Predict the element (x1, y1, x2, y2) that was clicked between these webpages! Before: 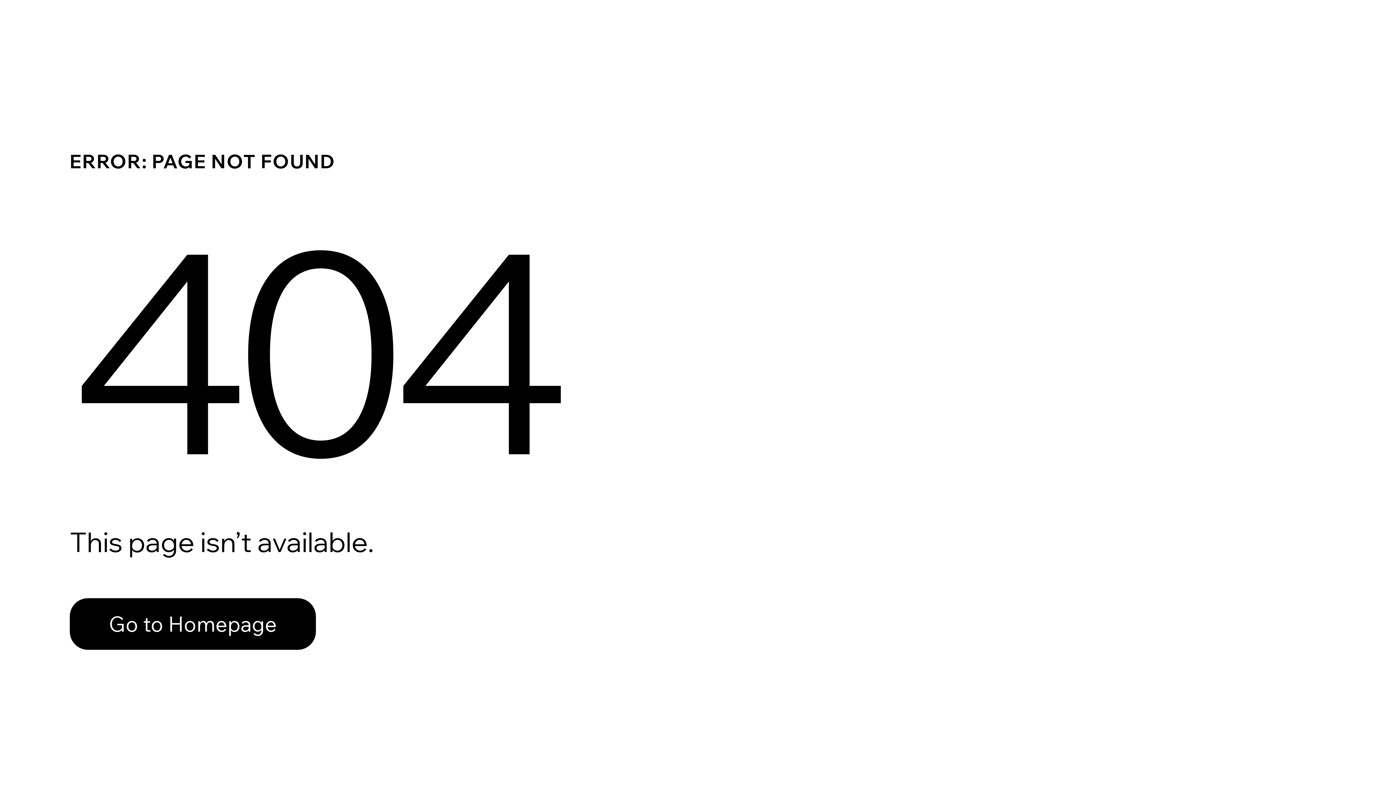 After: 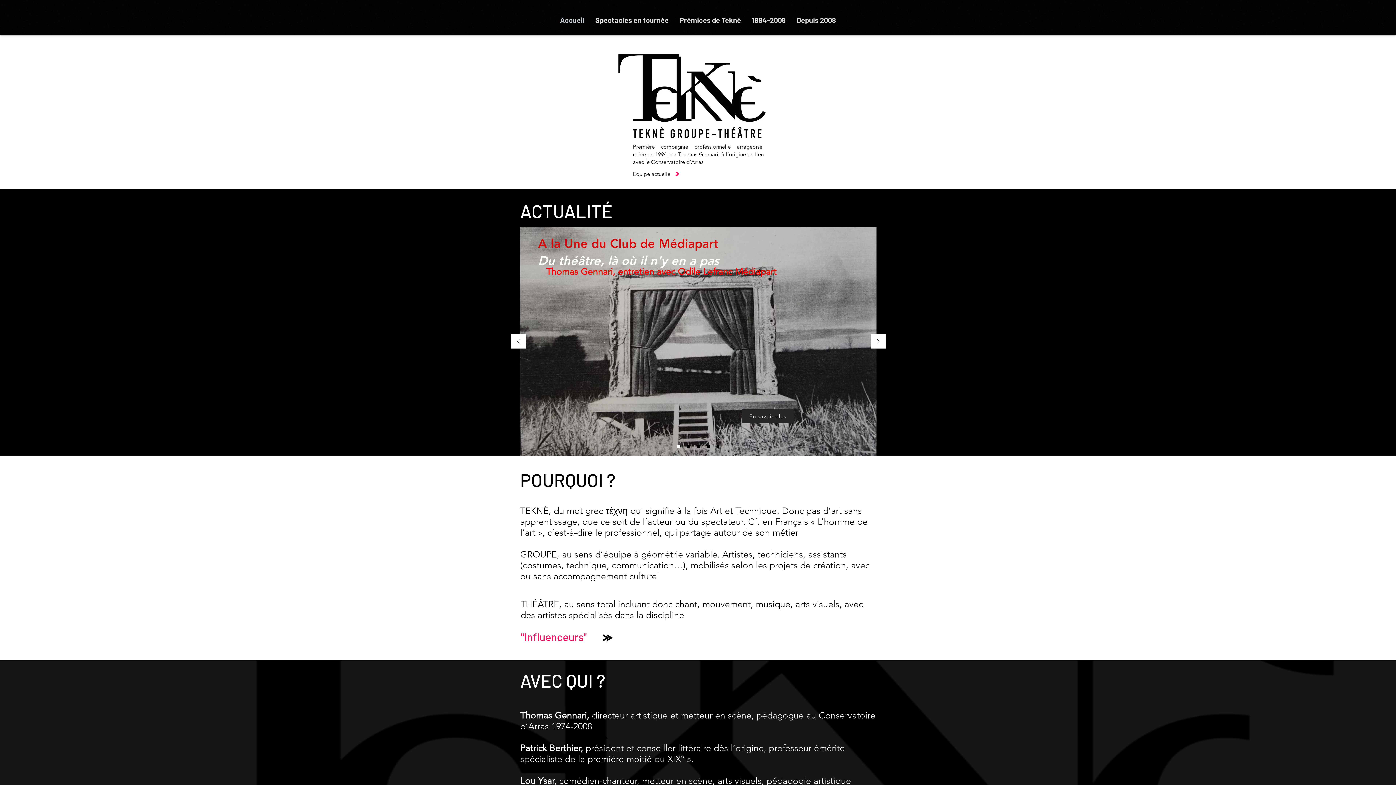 Action: label: Go to Homepage bbox: (69, 598, 316, 650)